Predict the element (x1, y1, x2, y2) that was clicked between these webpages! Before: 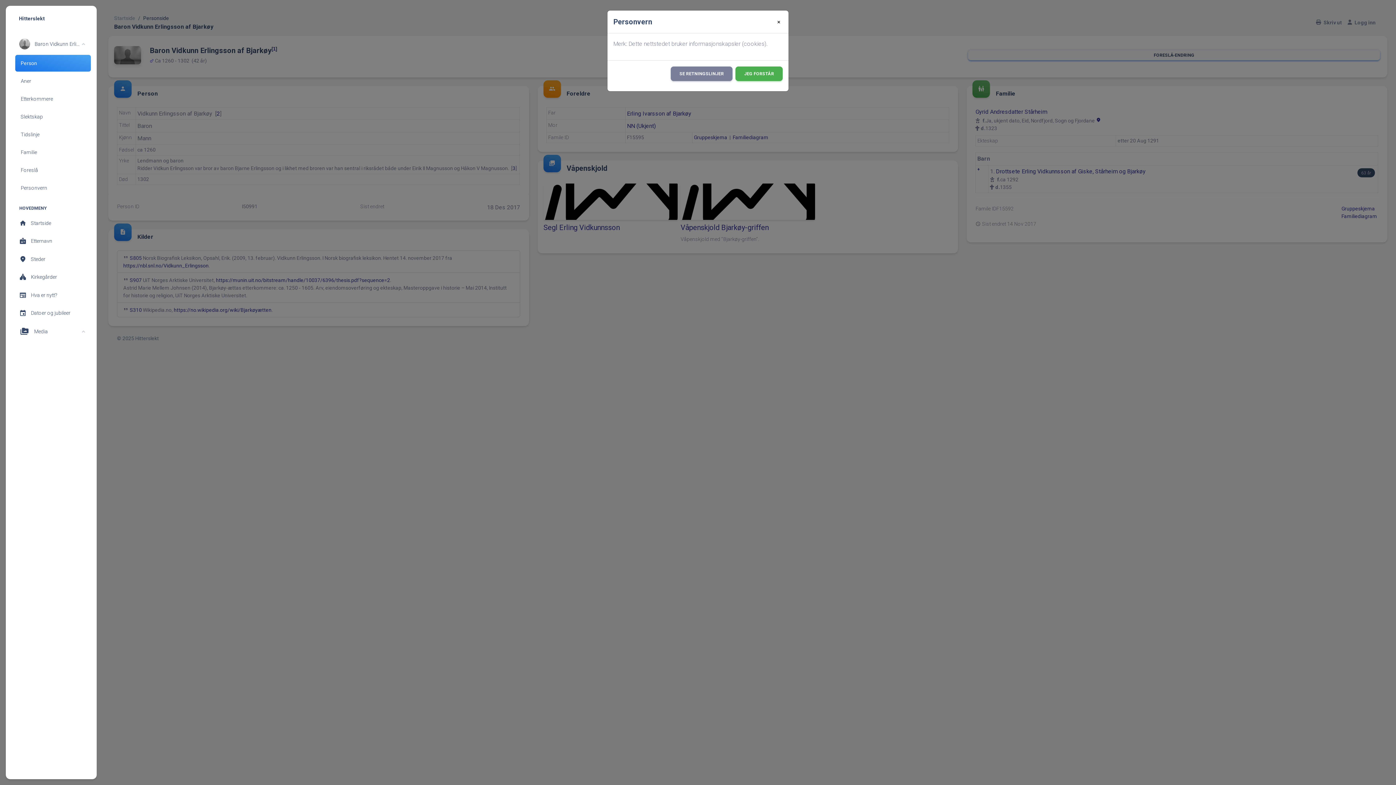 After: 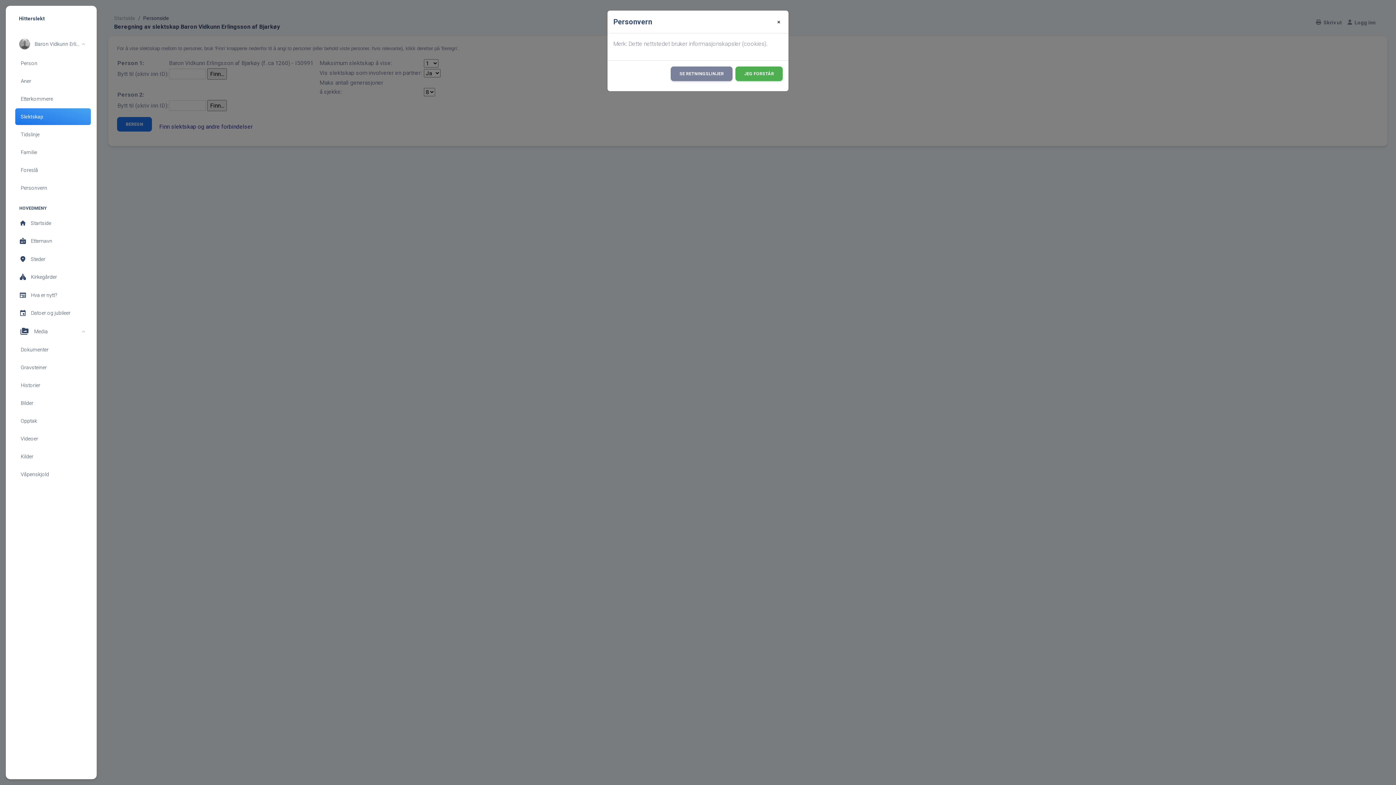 Action: bbox: (15, 108, 90, 125) label: Slektskap